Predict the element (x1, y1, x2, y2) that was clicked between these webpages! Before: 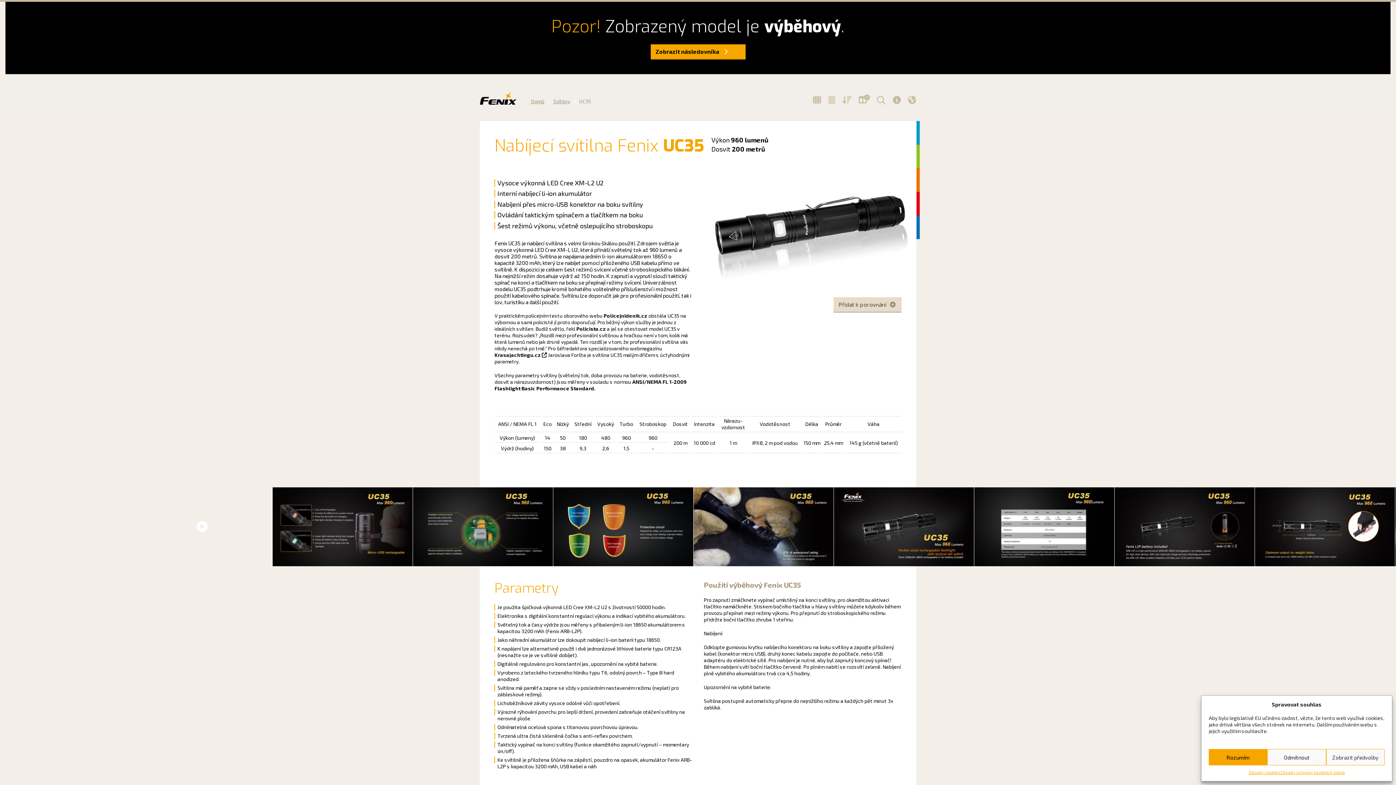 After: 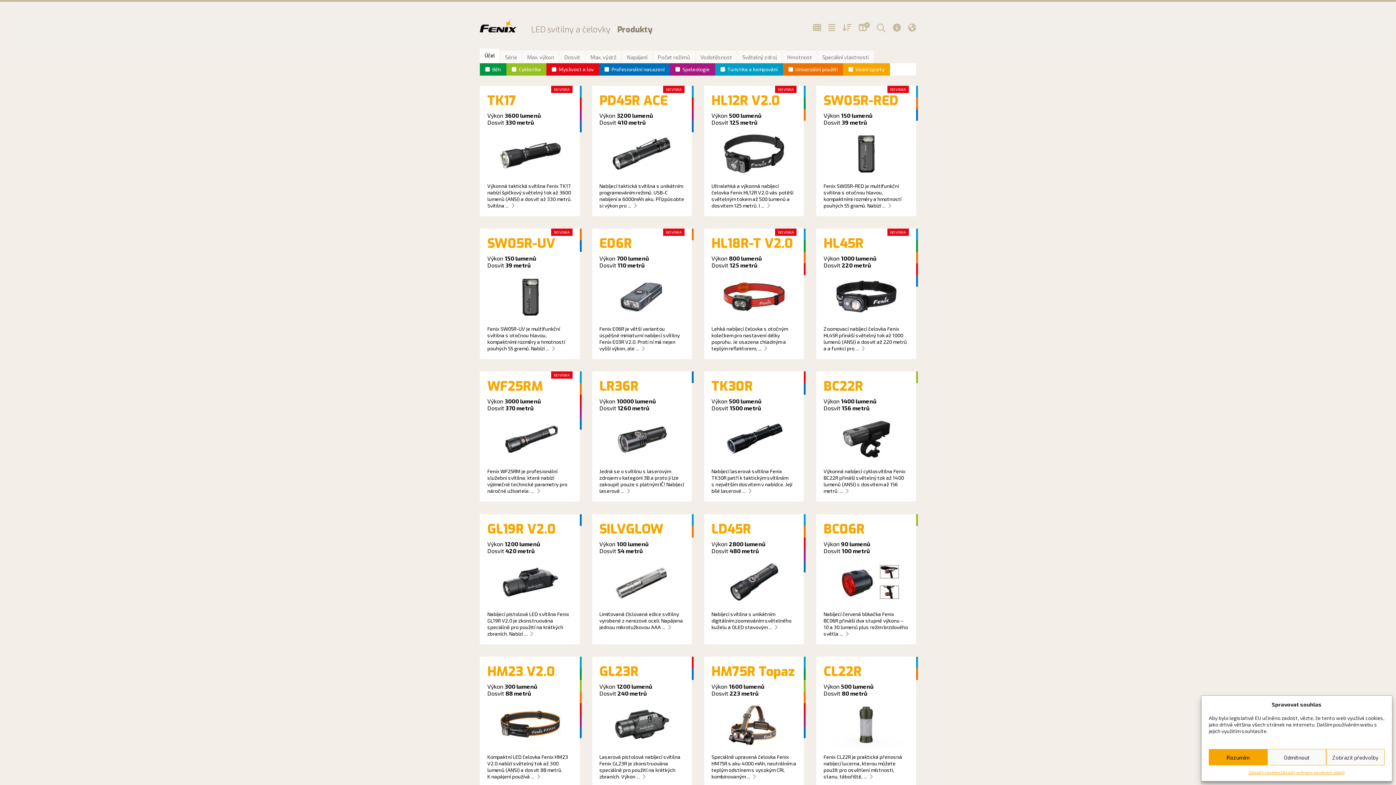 Action: bbox: (813, 95, 821, 103)